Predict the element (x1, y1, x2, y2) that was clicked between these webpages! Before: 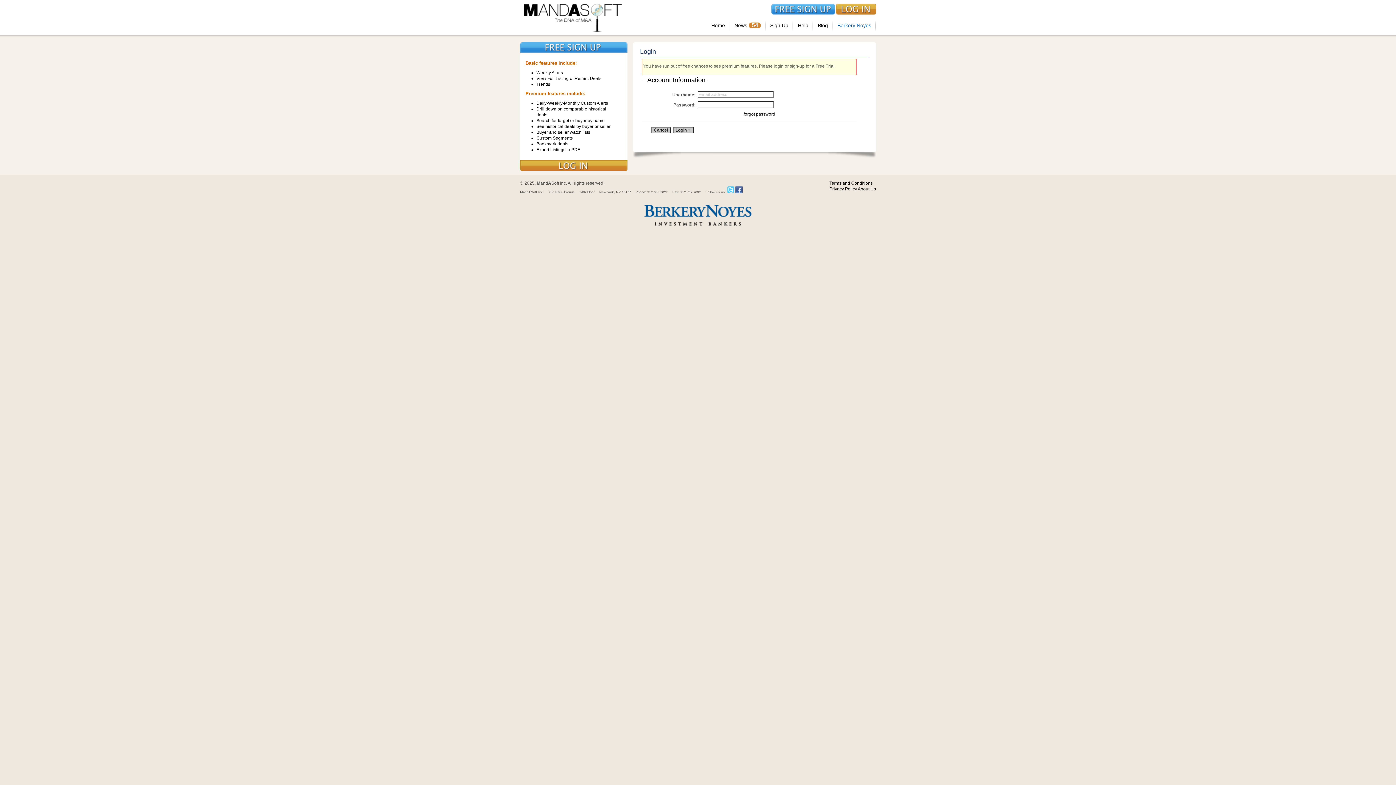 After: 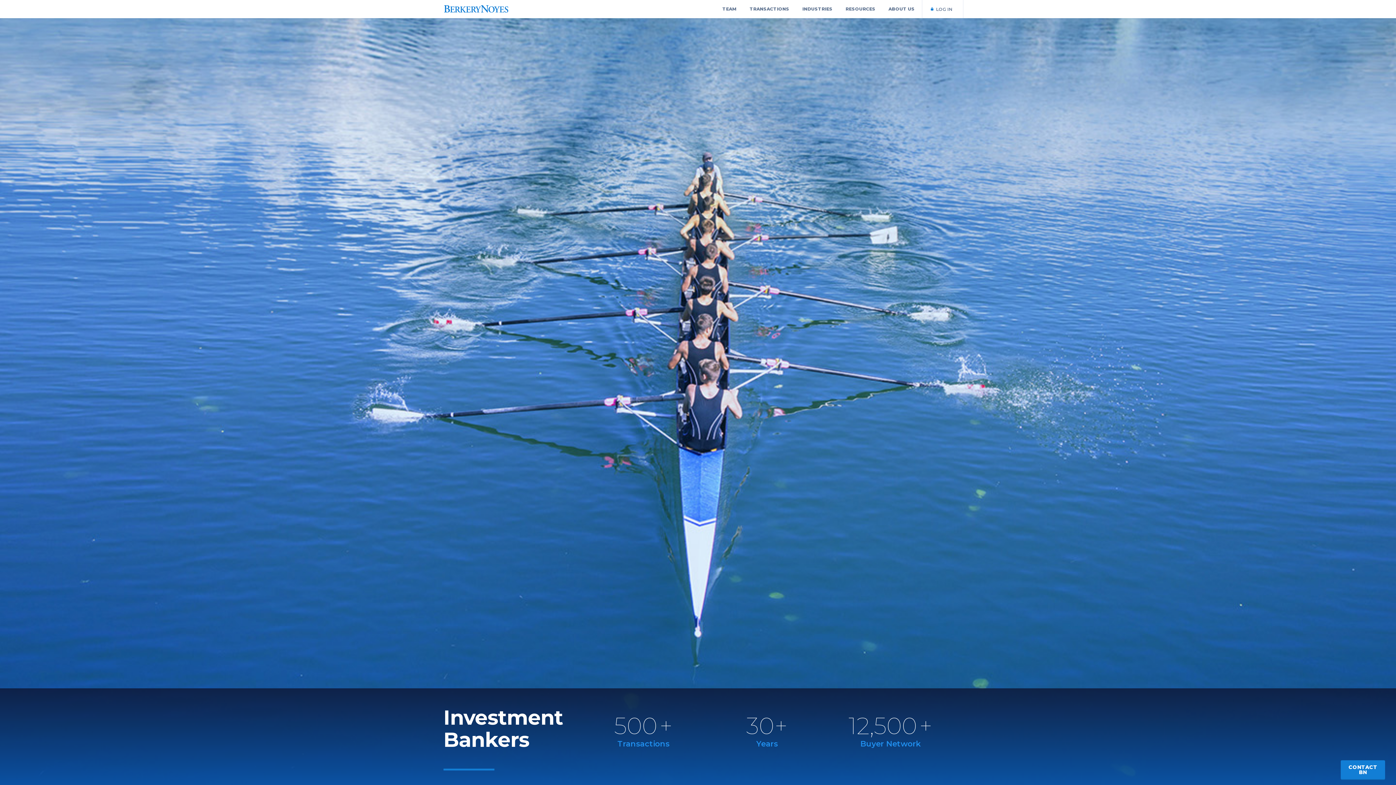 Action: bbox: (643, 224, 752, 229)